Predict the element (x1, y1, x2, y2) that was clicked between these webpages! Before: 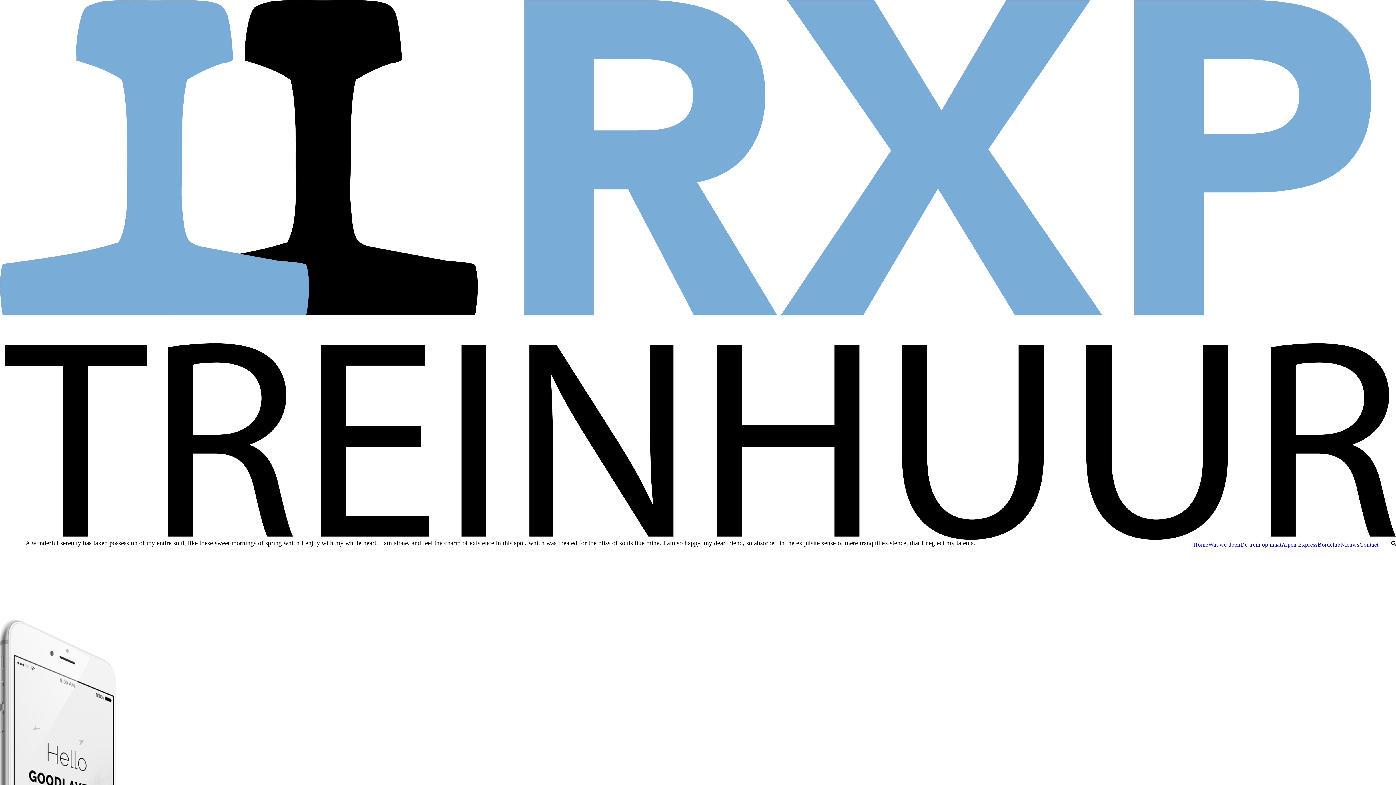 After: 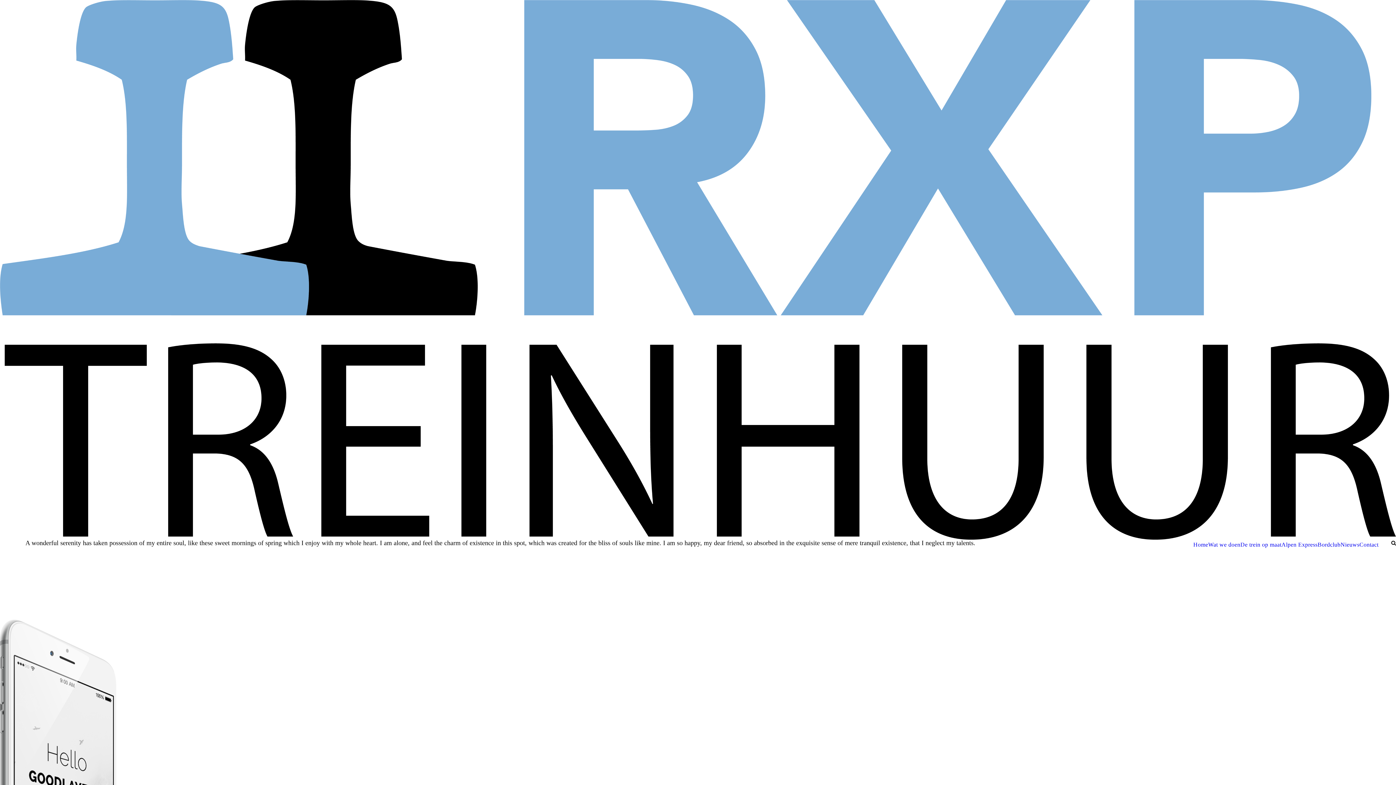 Action: bbox: (1340, 540, 1359, 549) label: Nieuws